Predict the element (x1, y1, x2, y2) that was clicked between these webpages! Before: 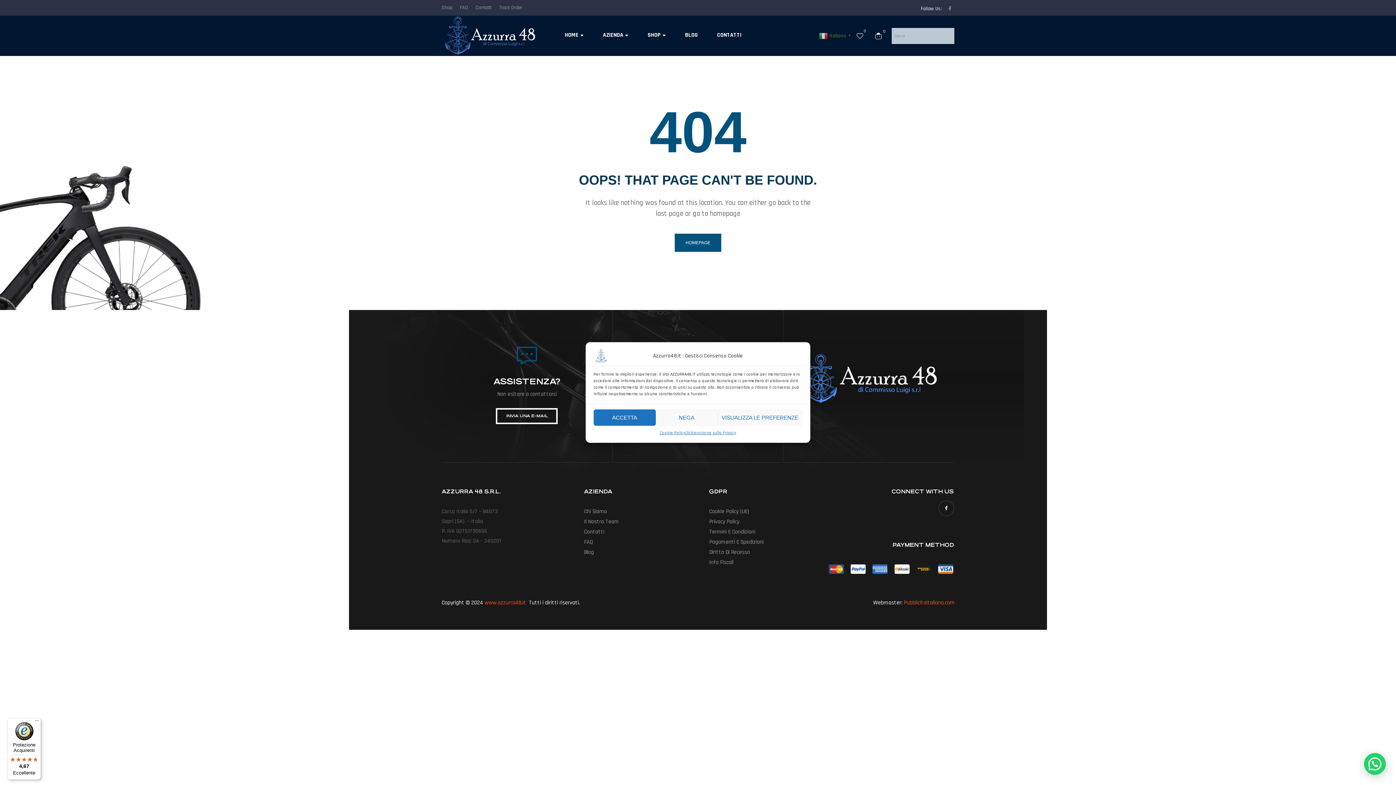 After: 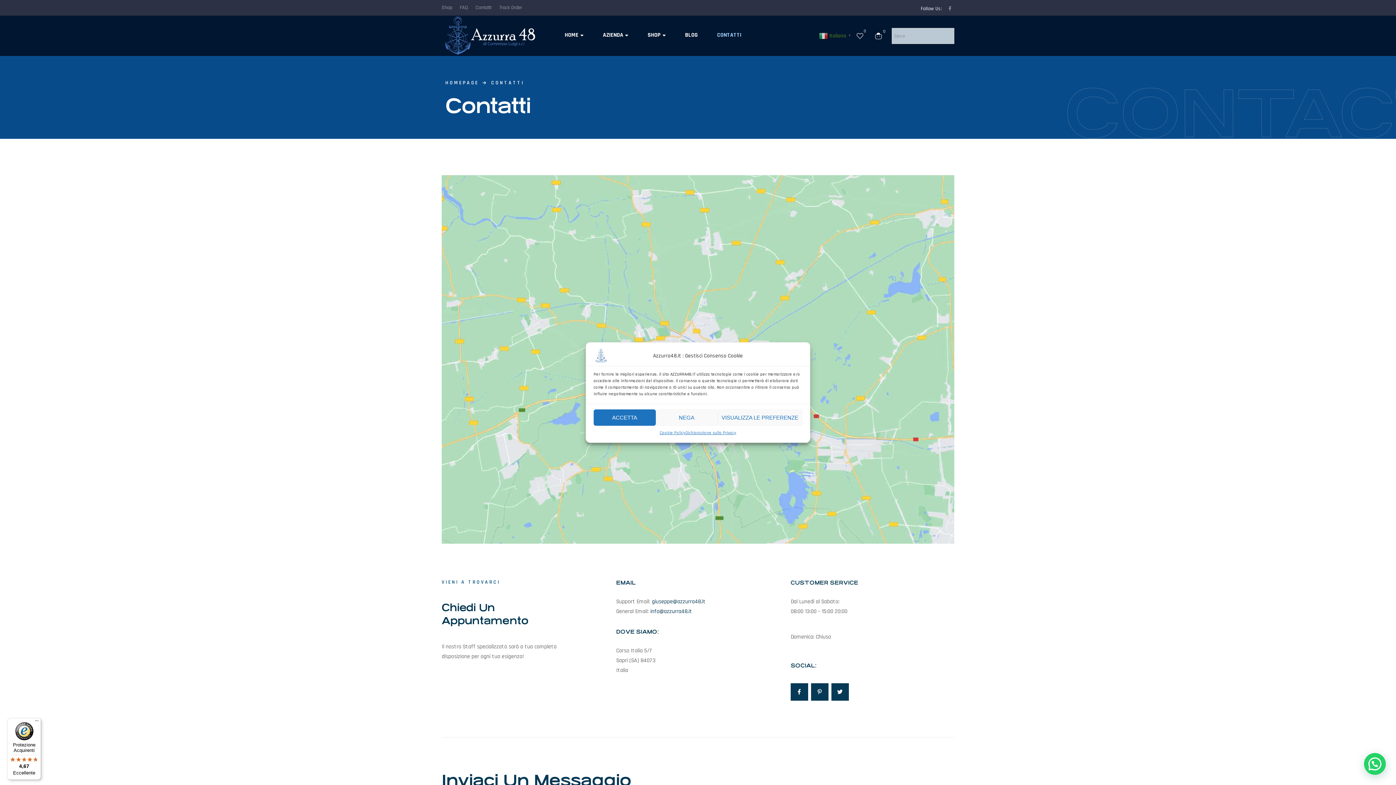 Action: label: Contatti bbox: (584, 527, 704, 537)